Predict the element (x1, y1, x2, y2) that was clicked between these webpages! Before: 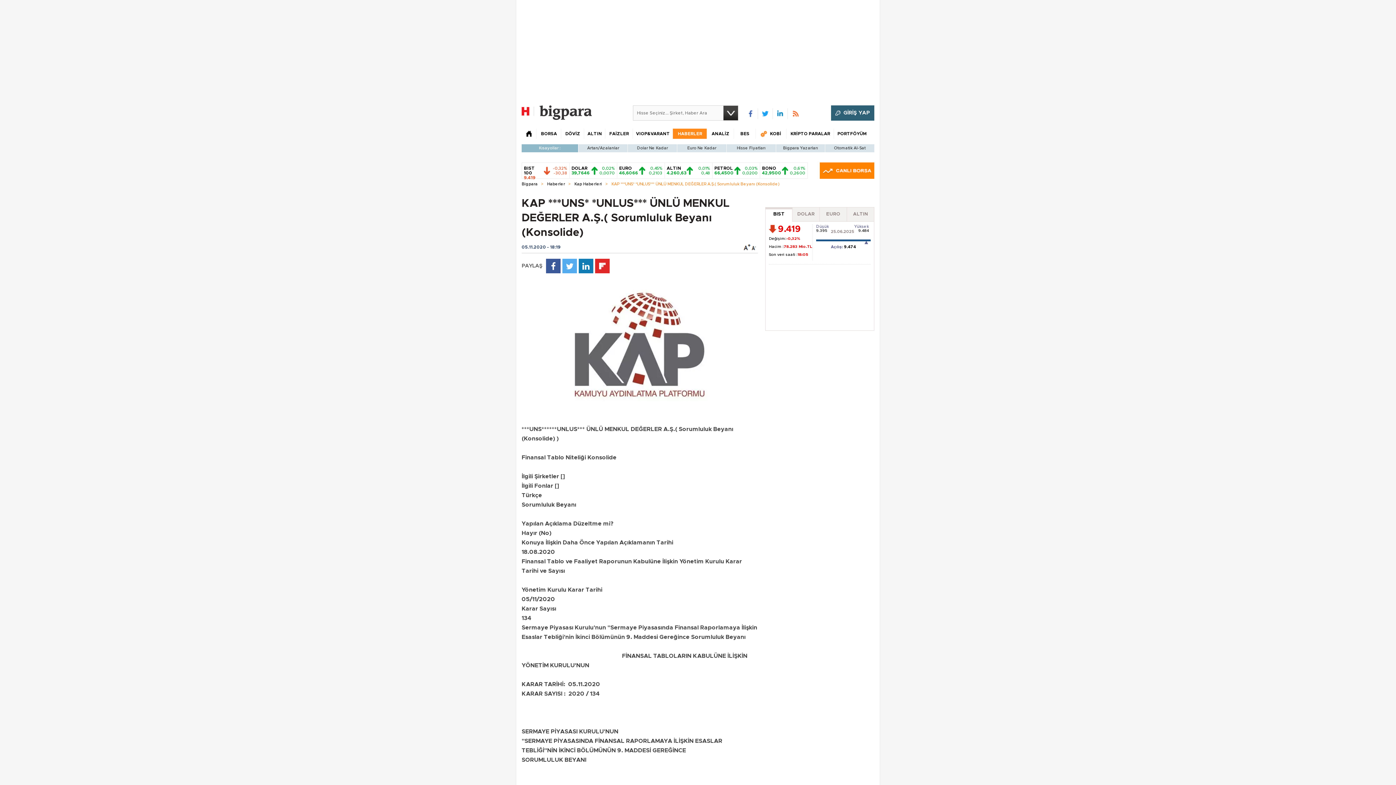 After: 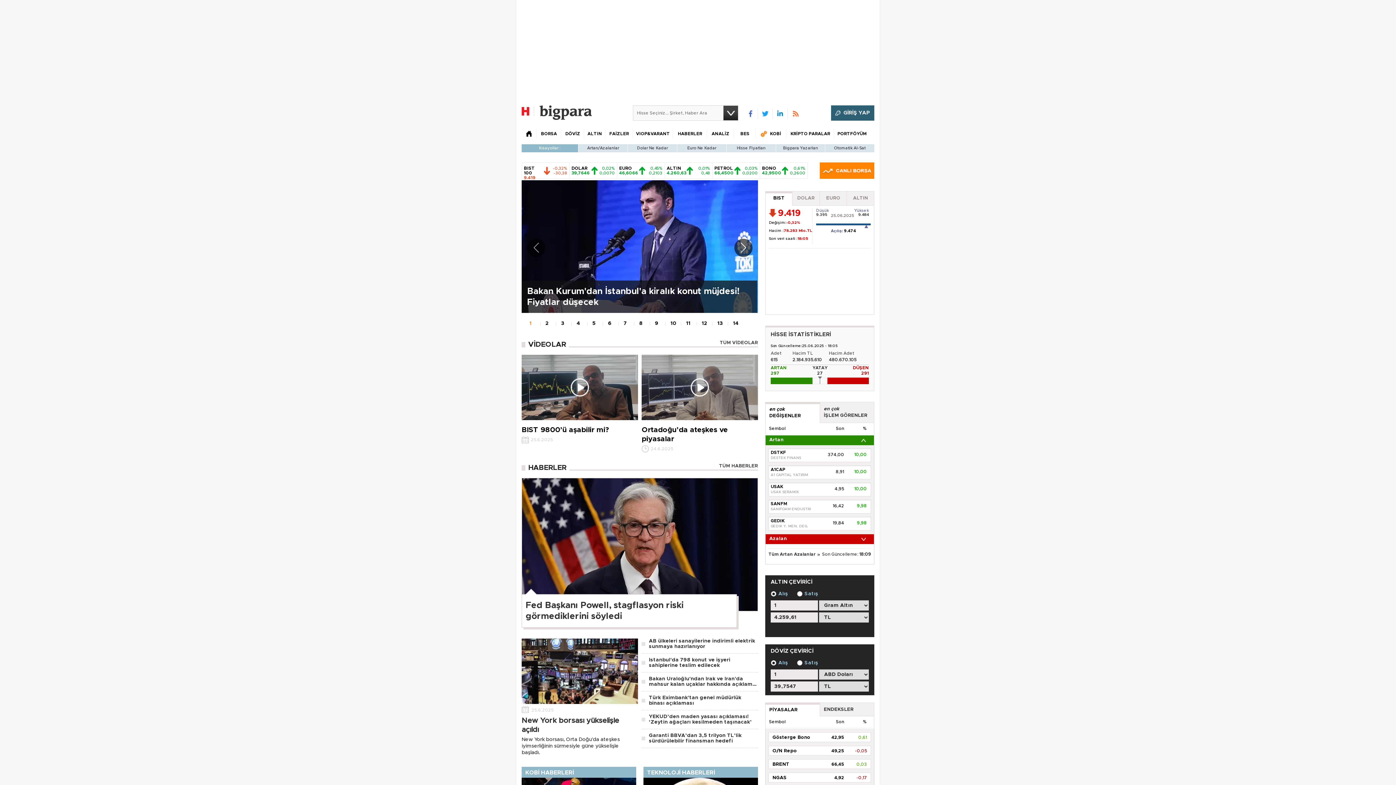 Action: bbox: (521, 128, 536, 138) label:  